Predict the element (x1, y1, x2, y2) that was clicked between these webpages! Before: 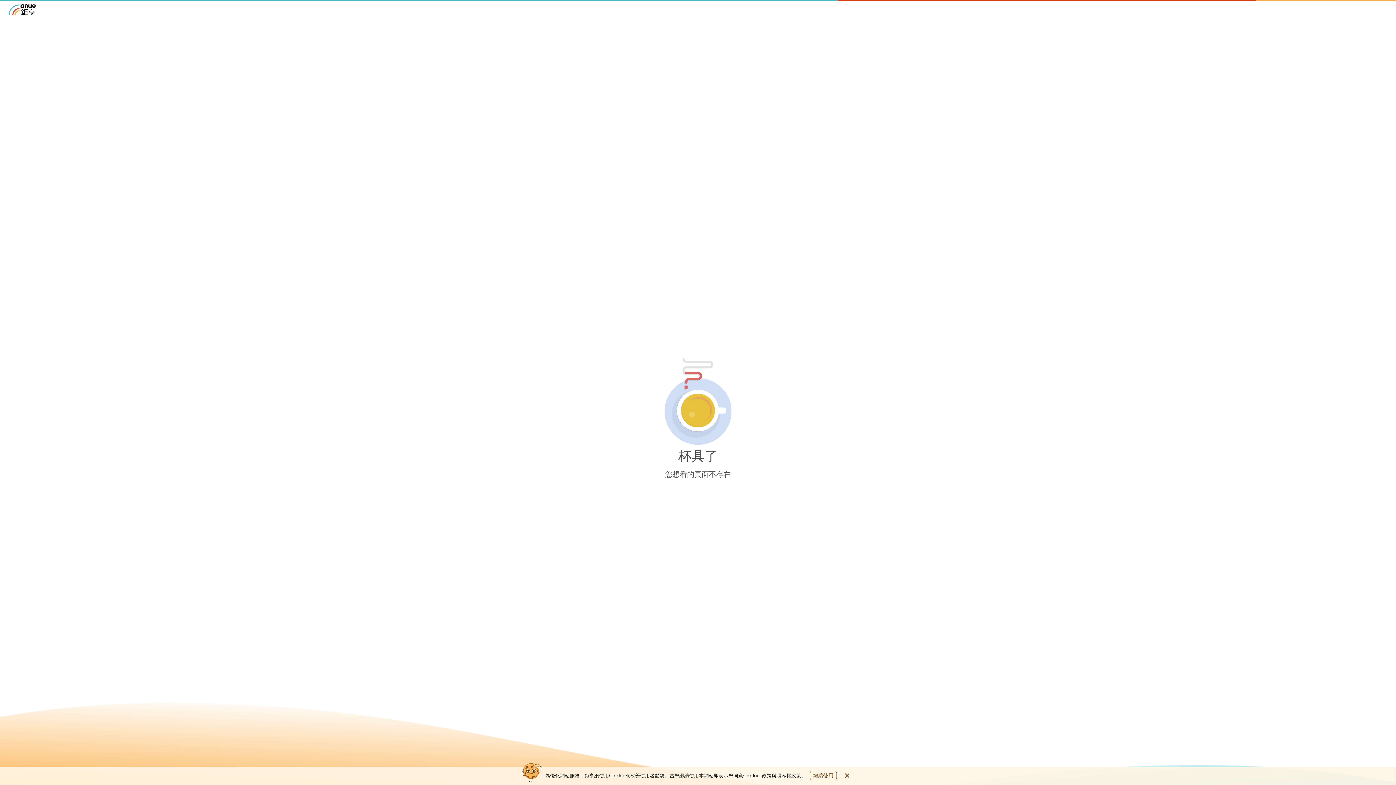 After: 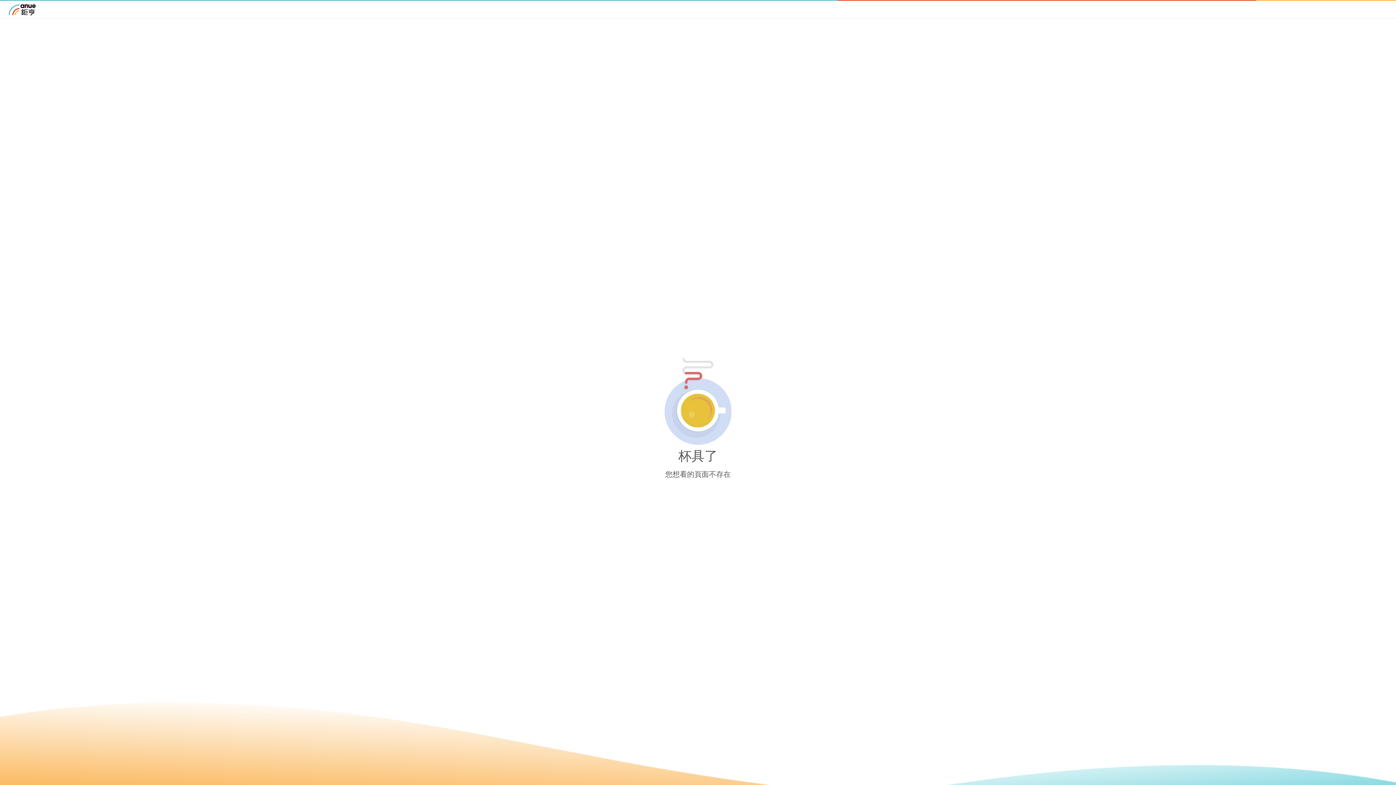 Action: bbox: (842, 771, 851, 780)